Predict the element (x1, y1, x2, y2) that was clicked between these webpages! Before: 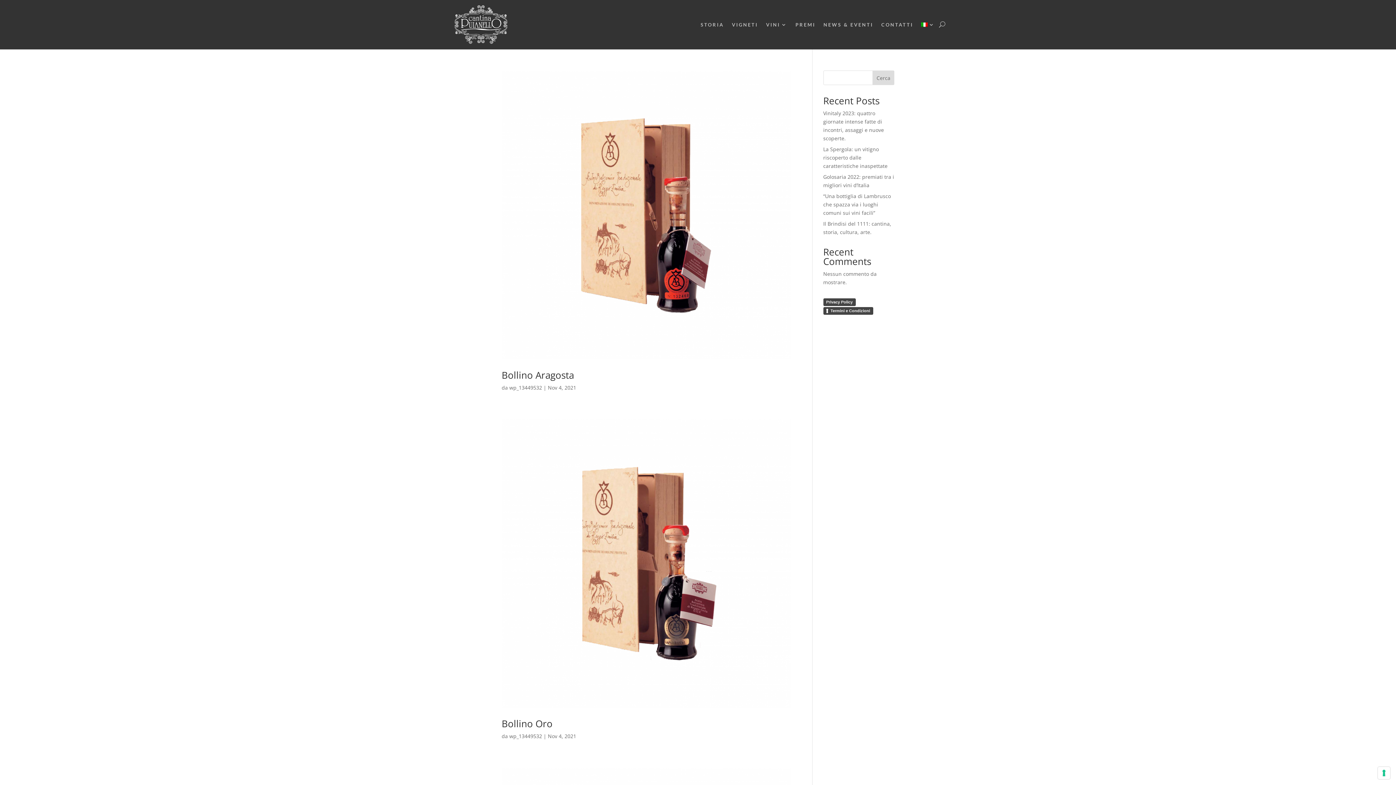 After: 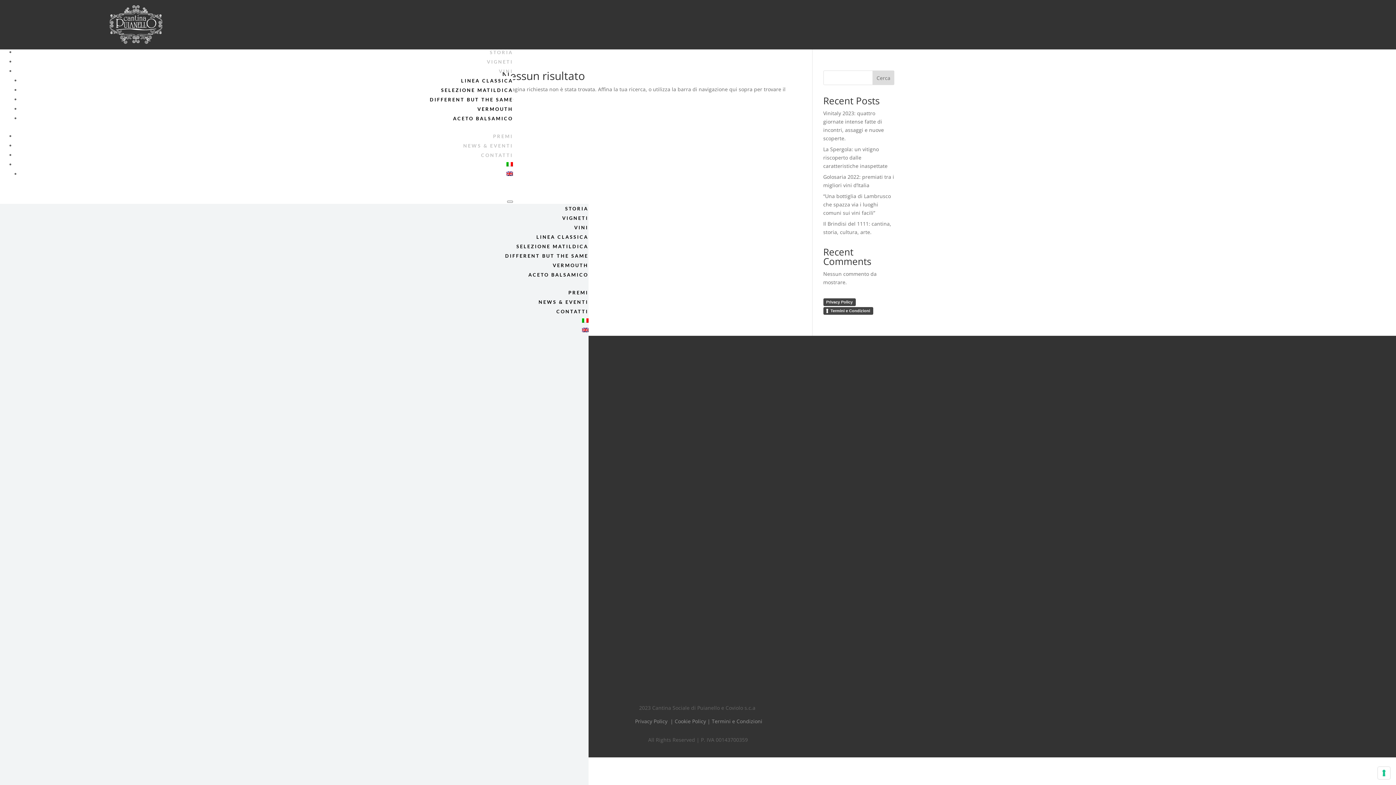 Action: label: wp_13449532 bbox: (509, 384, 542, 391)